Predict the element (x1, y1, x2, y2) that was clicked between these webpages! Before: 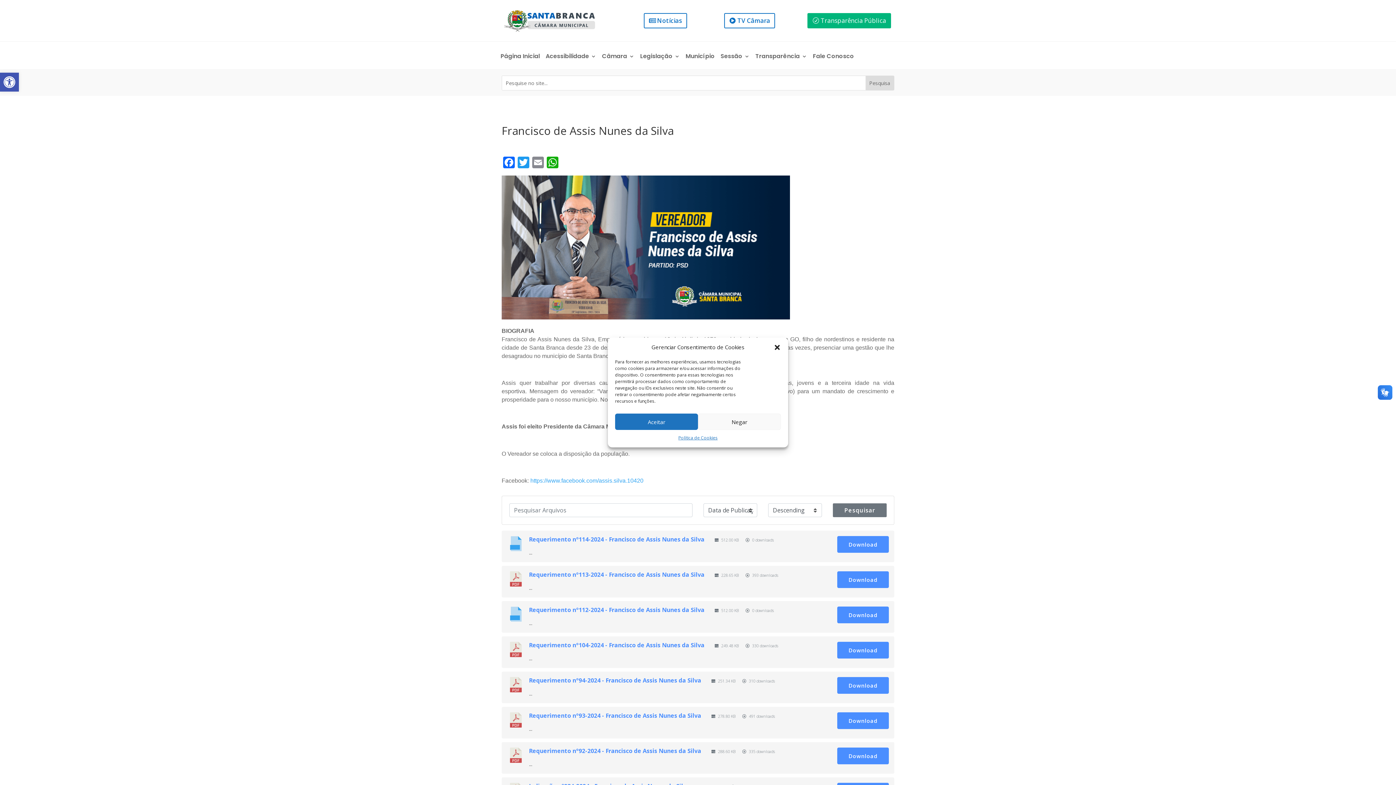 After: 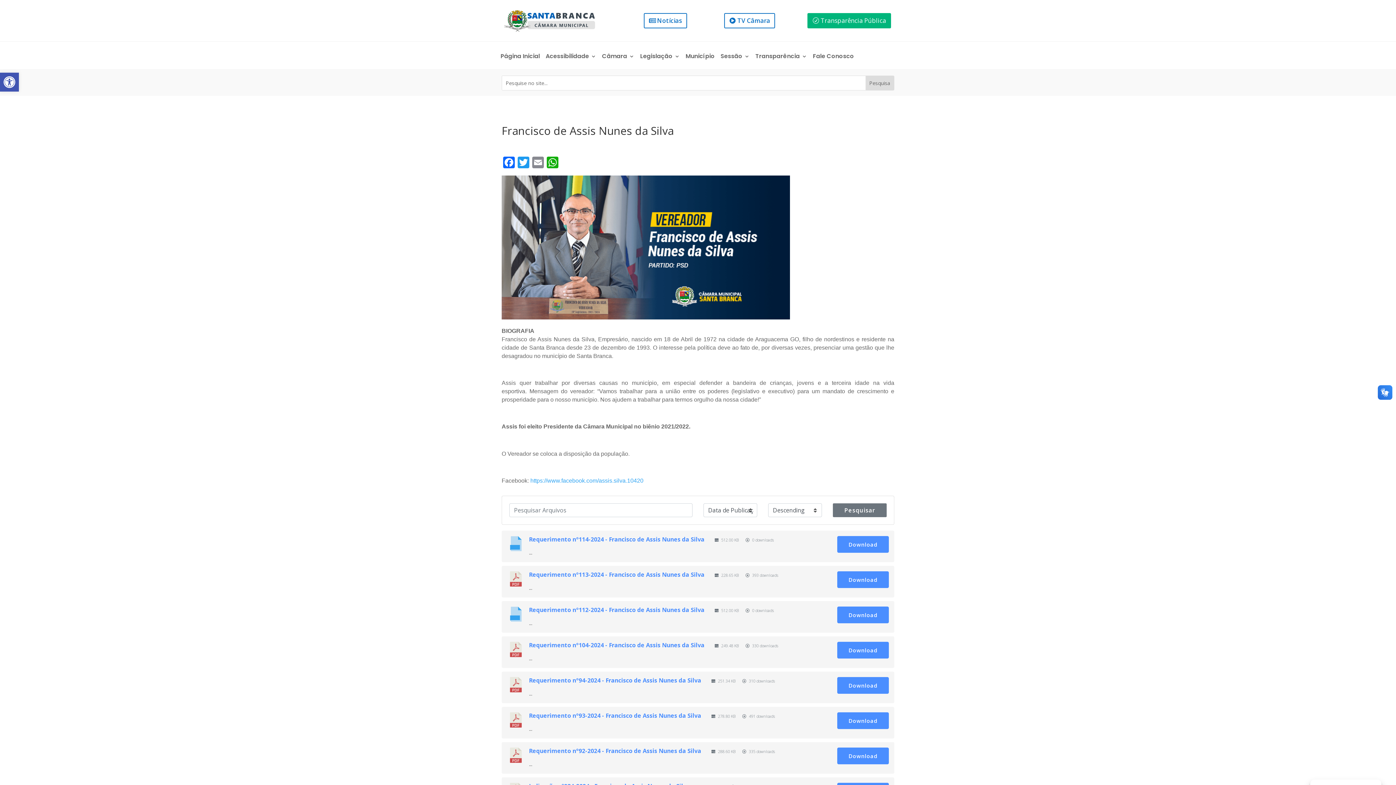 Action: label: Aceitar bbox: (615, 413, 698, 430)